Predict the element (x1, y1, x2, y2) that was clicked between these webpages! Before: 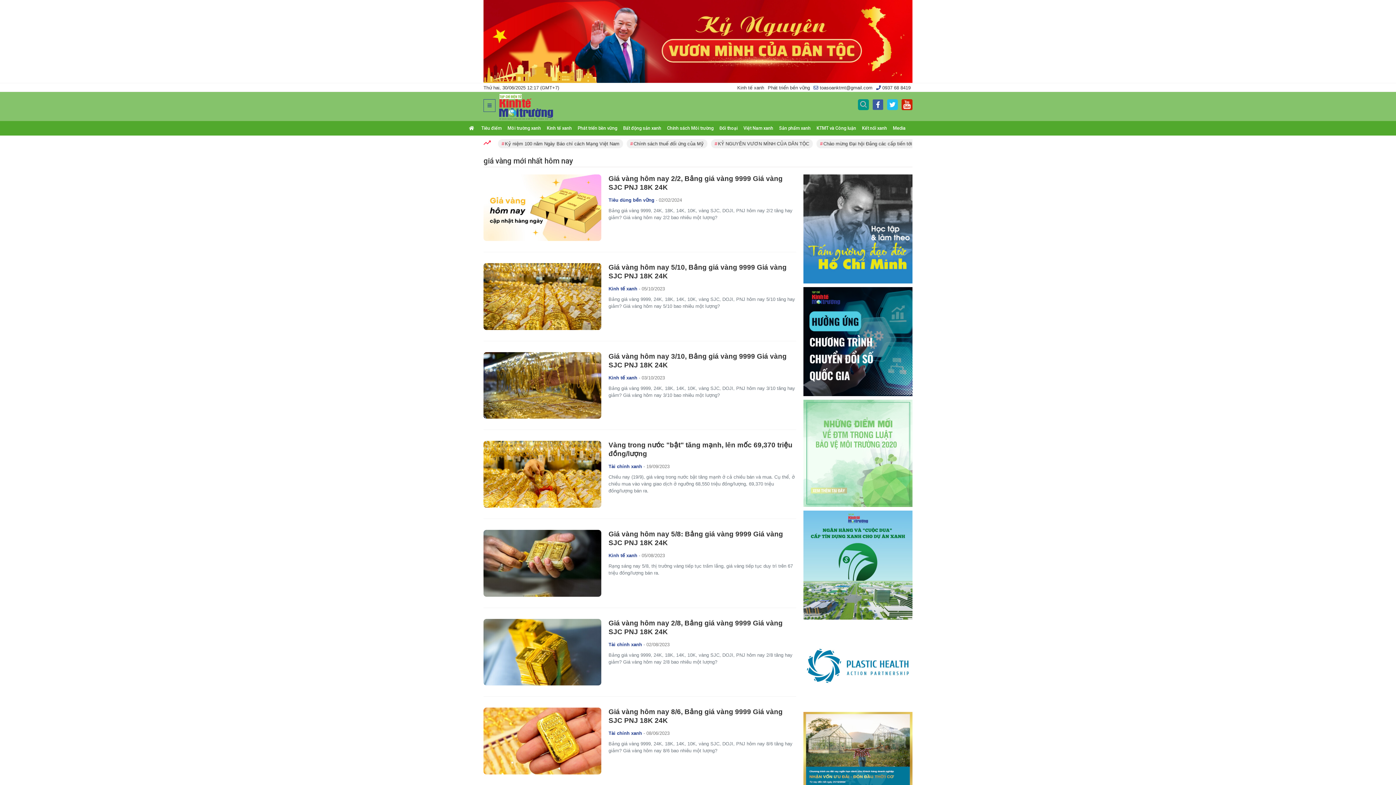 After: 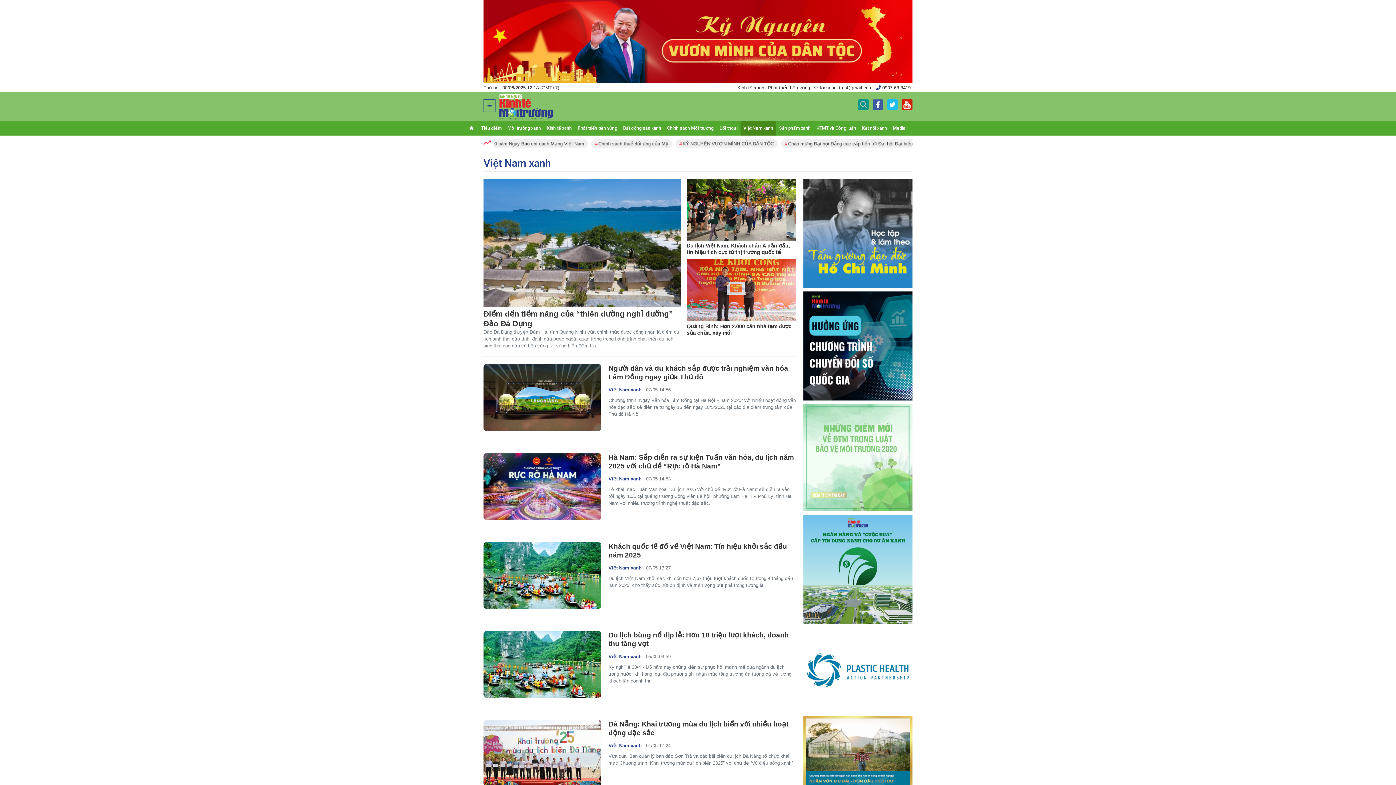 Action: label: Việt Nam xanh bbox: (740, 124, 776, 131)